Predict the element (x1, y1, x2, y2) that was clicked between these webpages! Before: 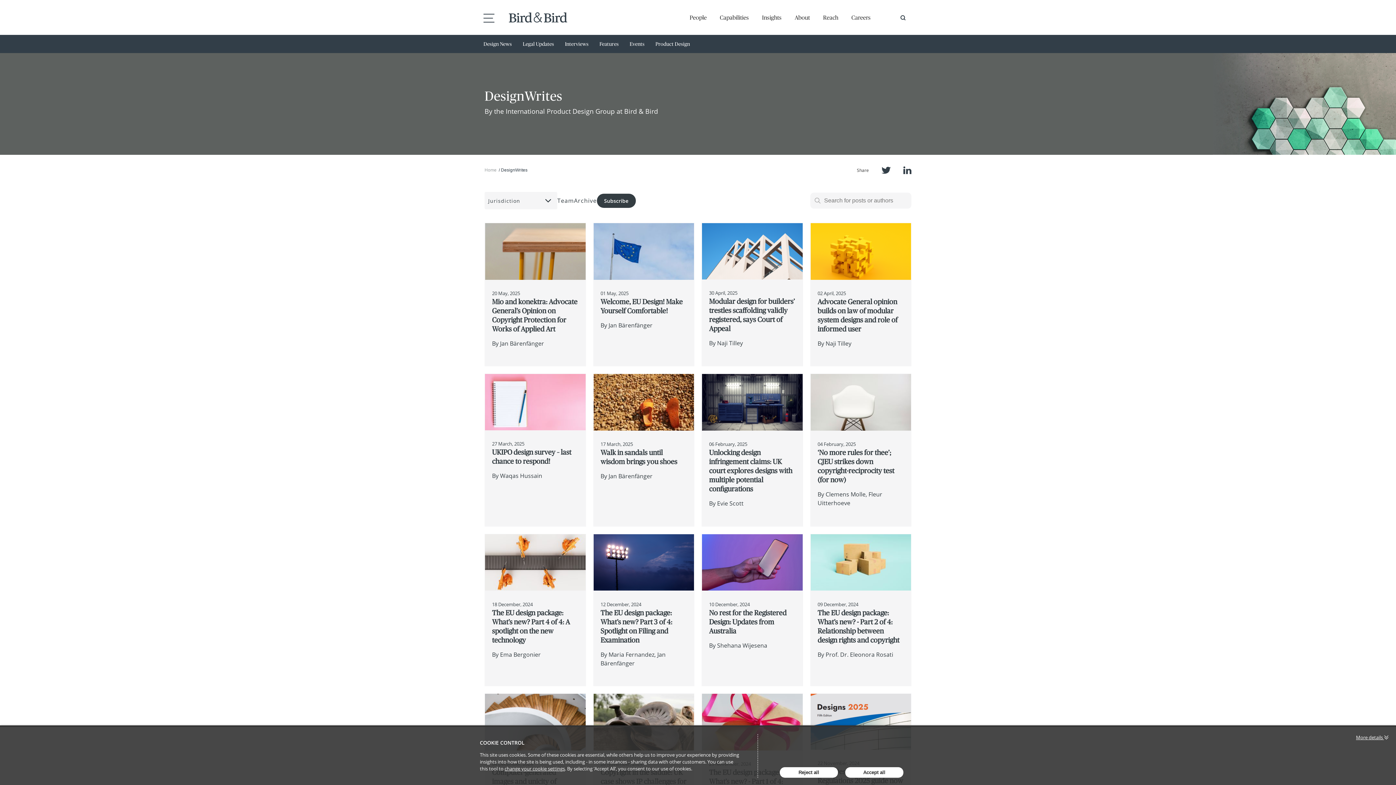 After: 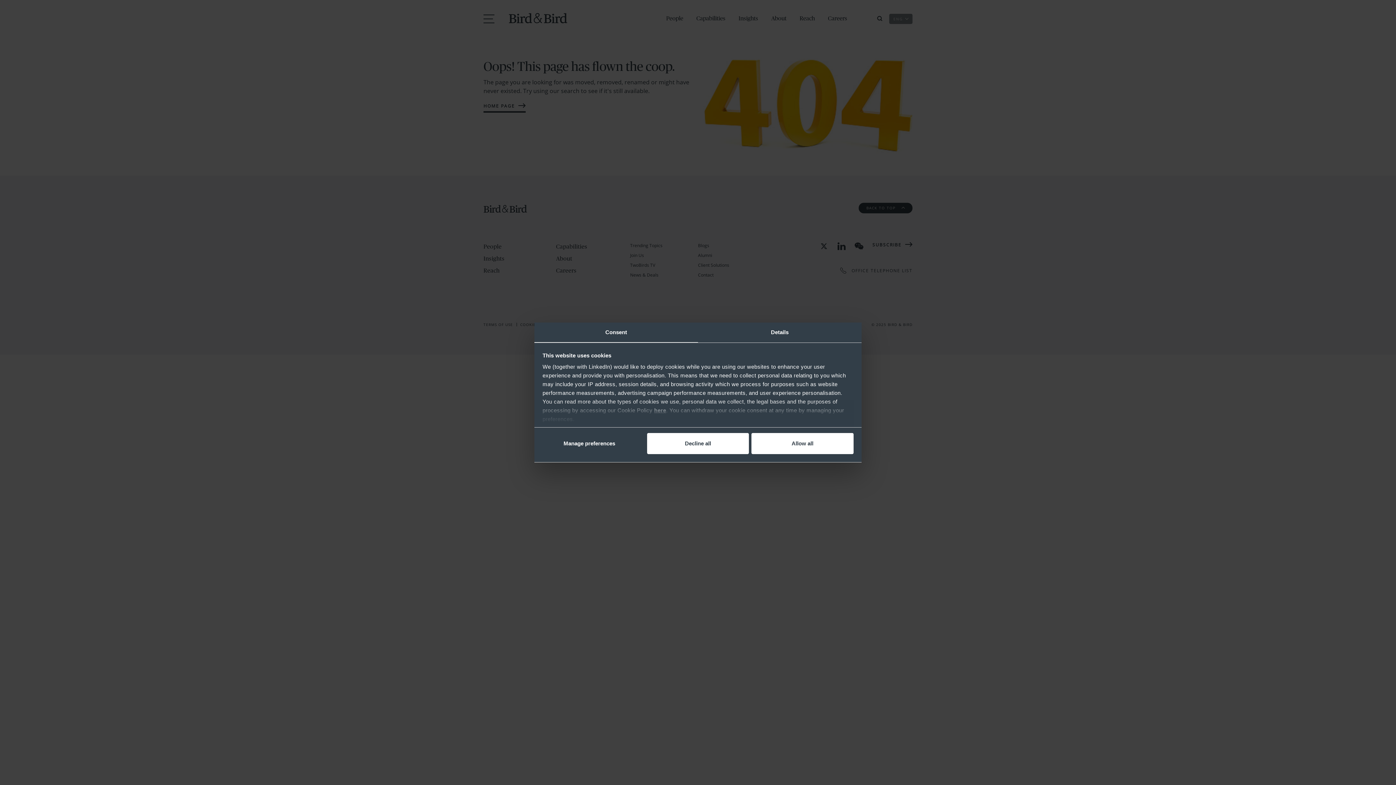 Action: bbox: (500, 650, 540, 658) label: Ema Bergonier